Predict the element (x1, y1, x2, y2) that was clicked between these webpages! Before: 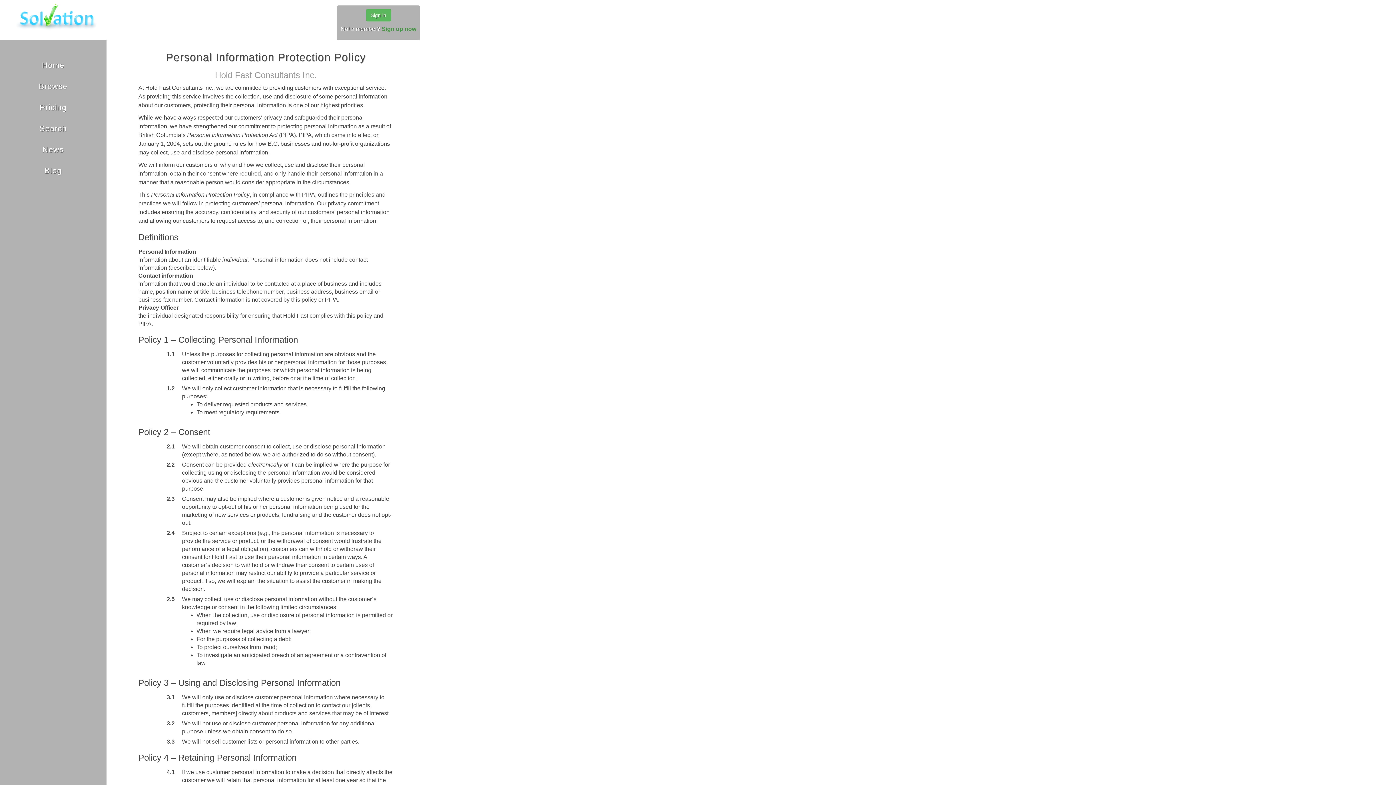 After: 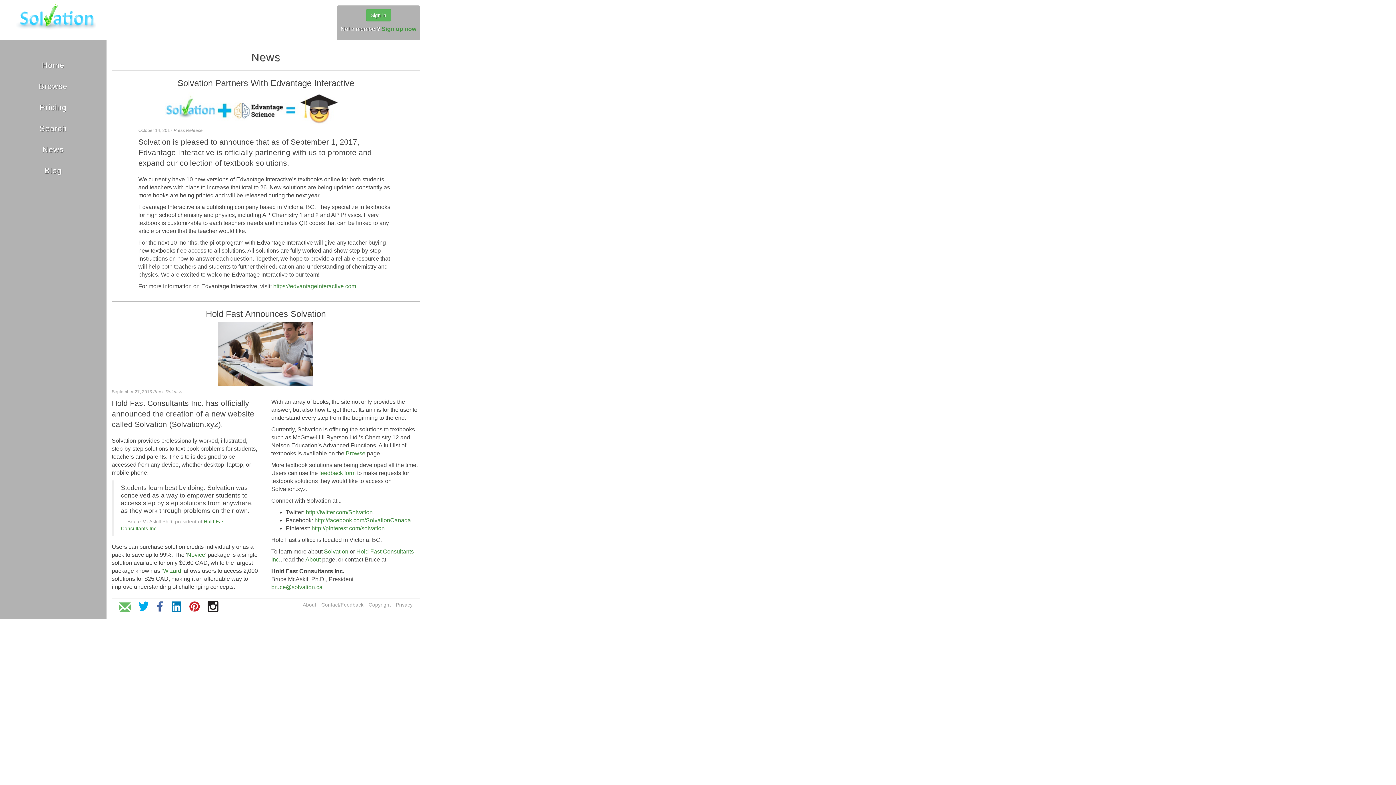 Action: label: News bbox: (42, 145, 63, 154)